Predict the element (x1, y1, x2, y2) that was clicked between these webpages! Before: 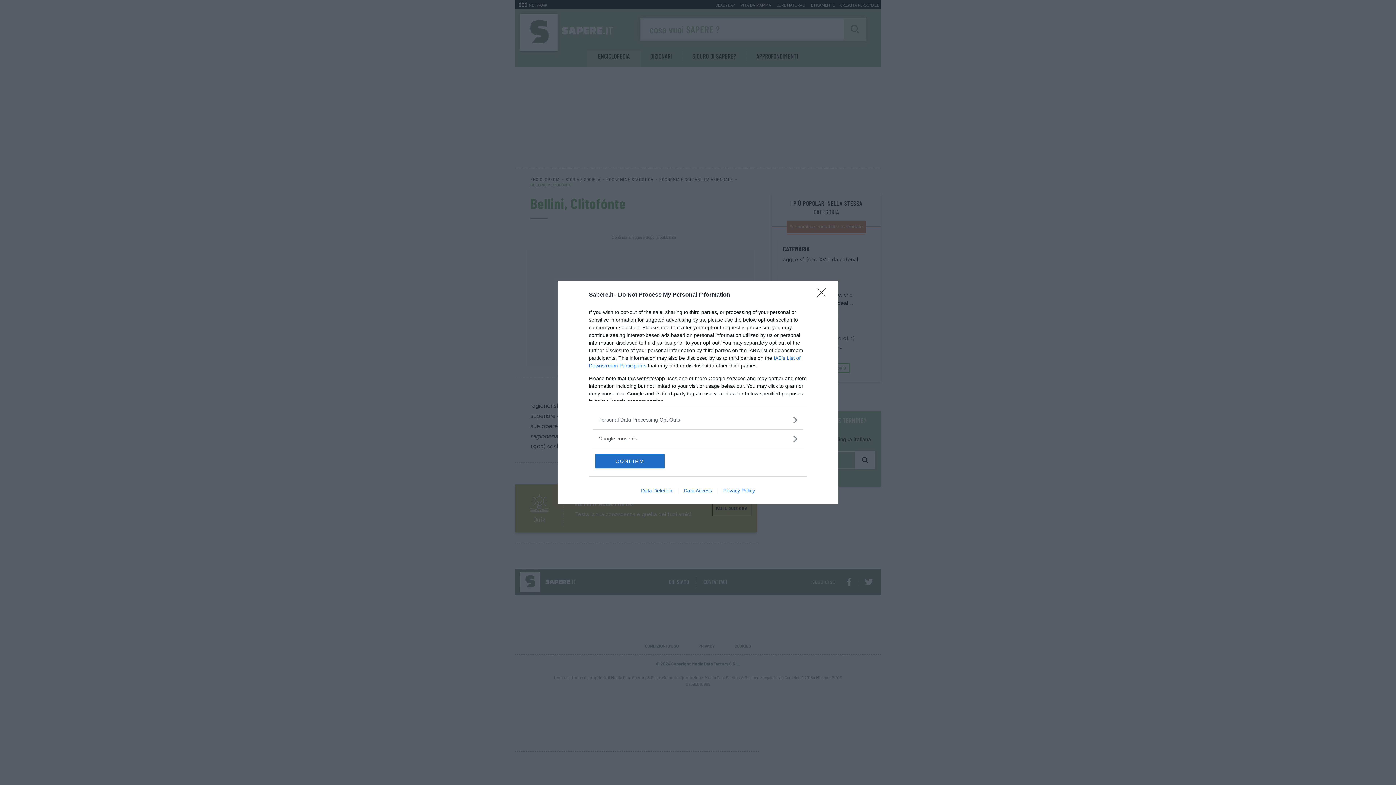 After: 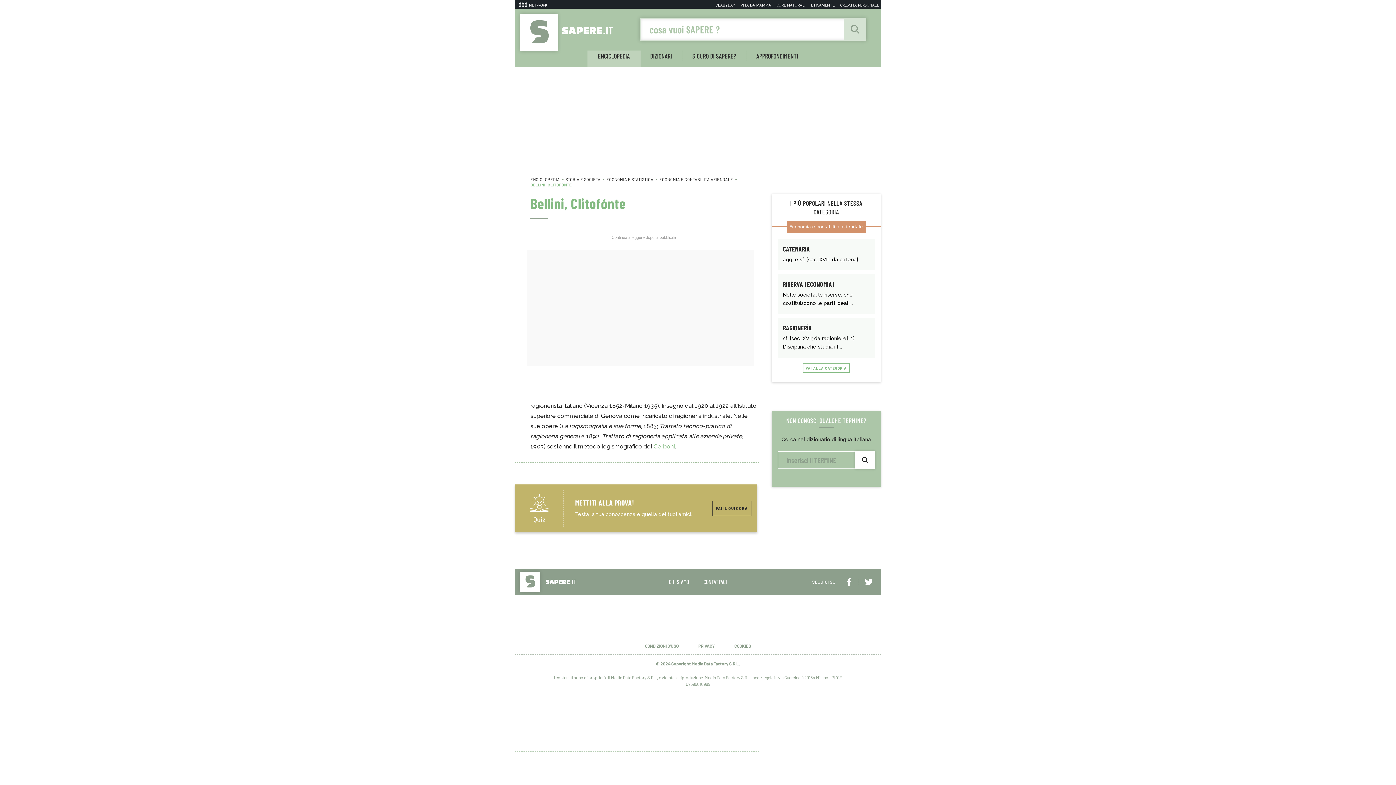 Action: label: CONFIRM bbox: (595, 454, 664, 468)